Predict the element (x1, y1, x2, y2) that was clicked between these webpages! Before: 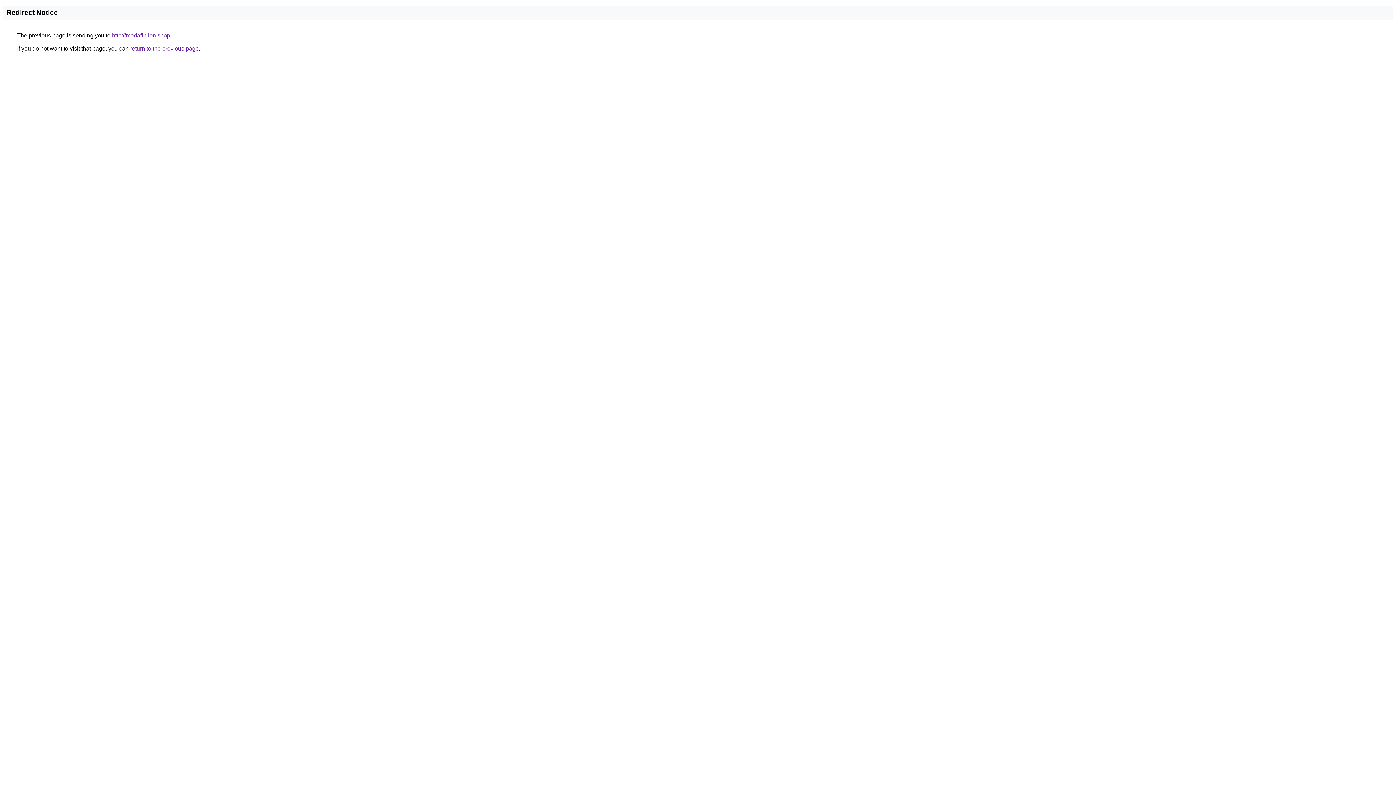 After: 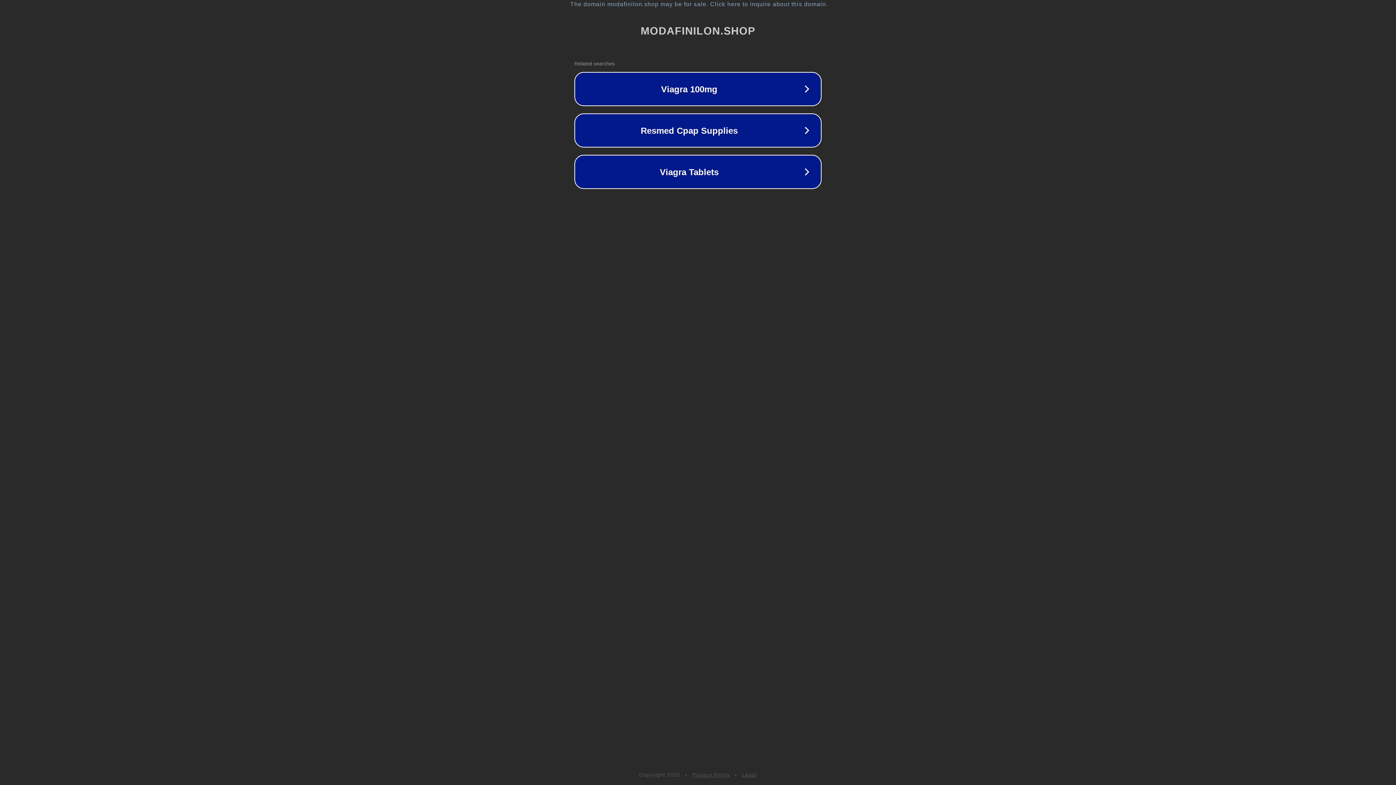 Action: label: http://modafinilon.shop bbox: (112, 32, 170, 38)